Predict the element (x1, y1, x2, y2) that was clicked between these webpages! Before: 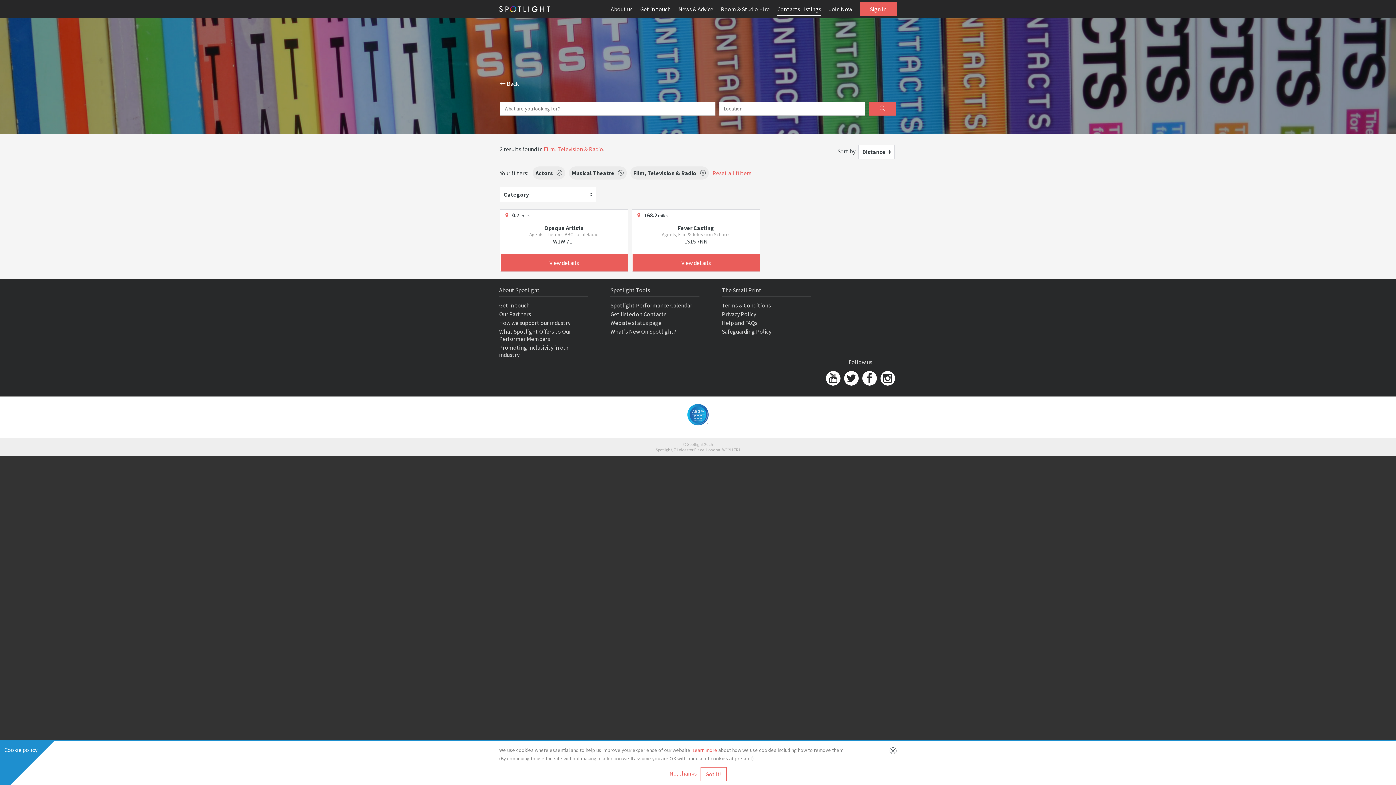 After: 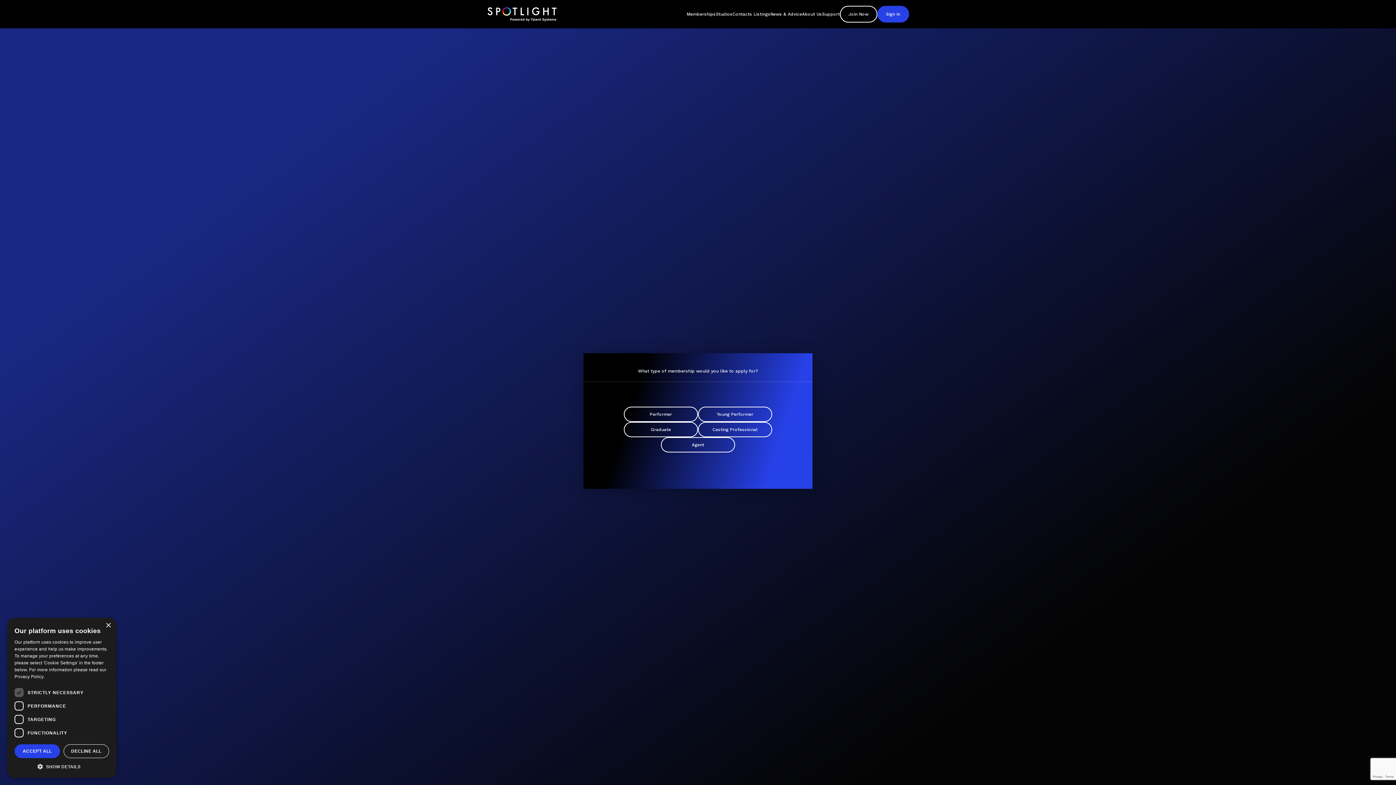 Action: label: Join Now bbox: (829, 5, 852, 12)